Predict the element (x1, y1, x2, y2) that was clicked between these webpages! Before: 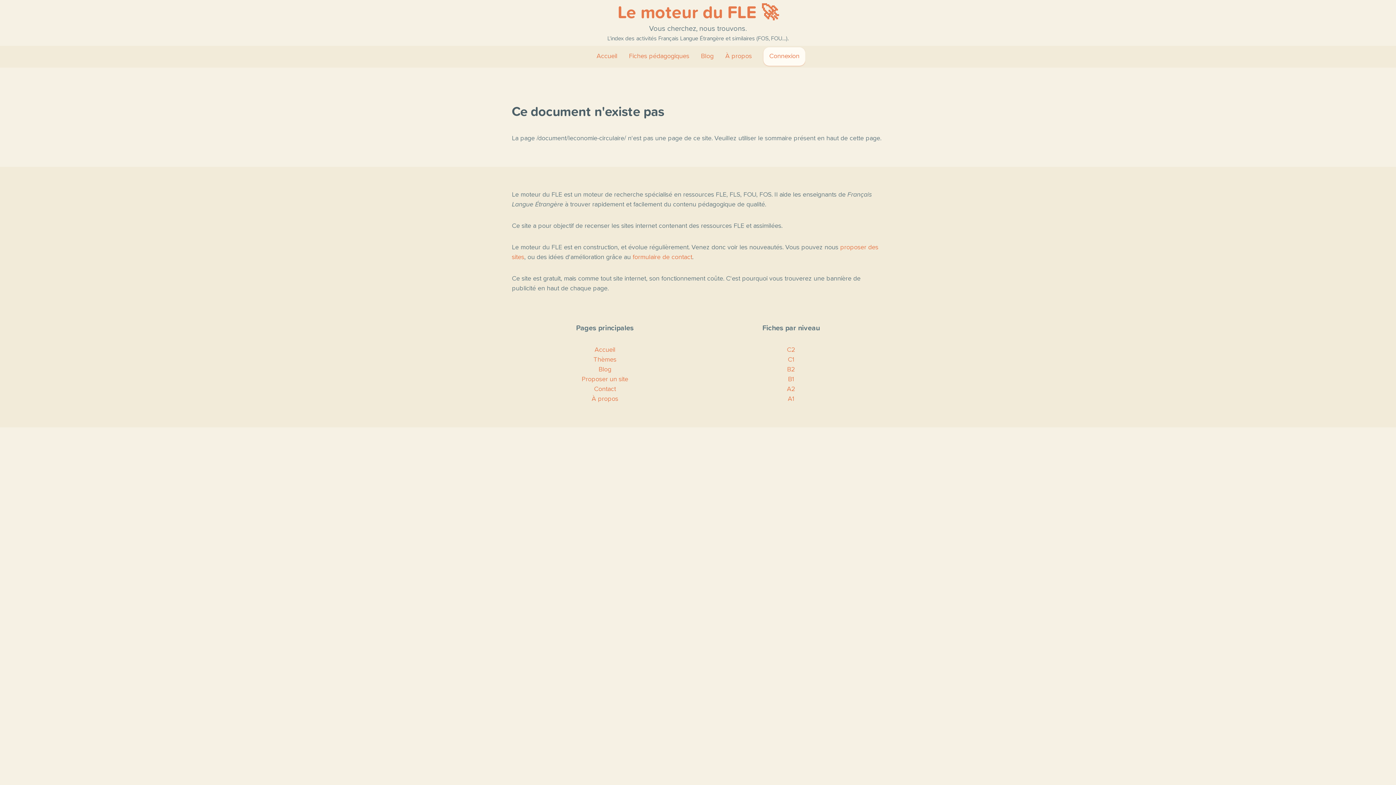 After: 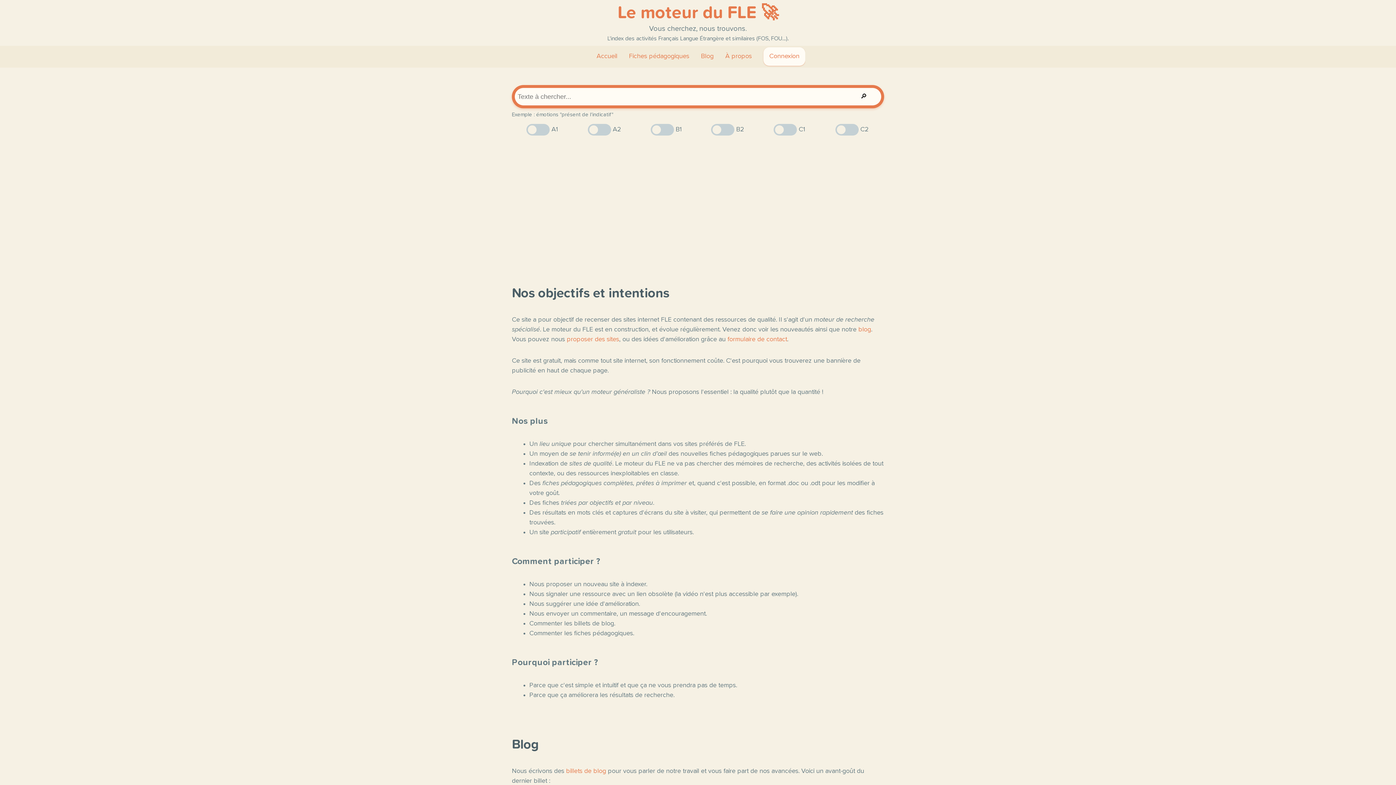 Action: label: Accueil bbox: (594, 346, 615, 353)